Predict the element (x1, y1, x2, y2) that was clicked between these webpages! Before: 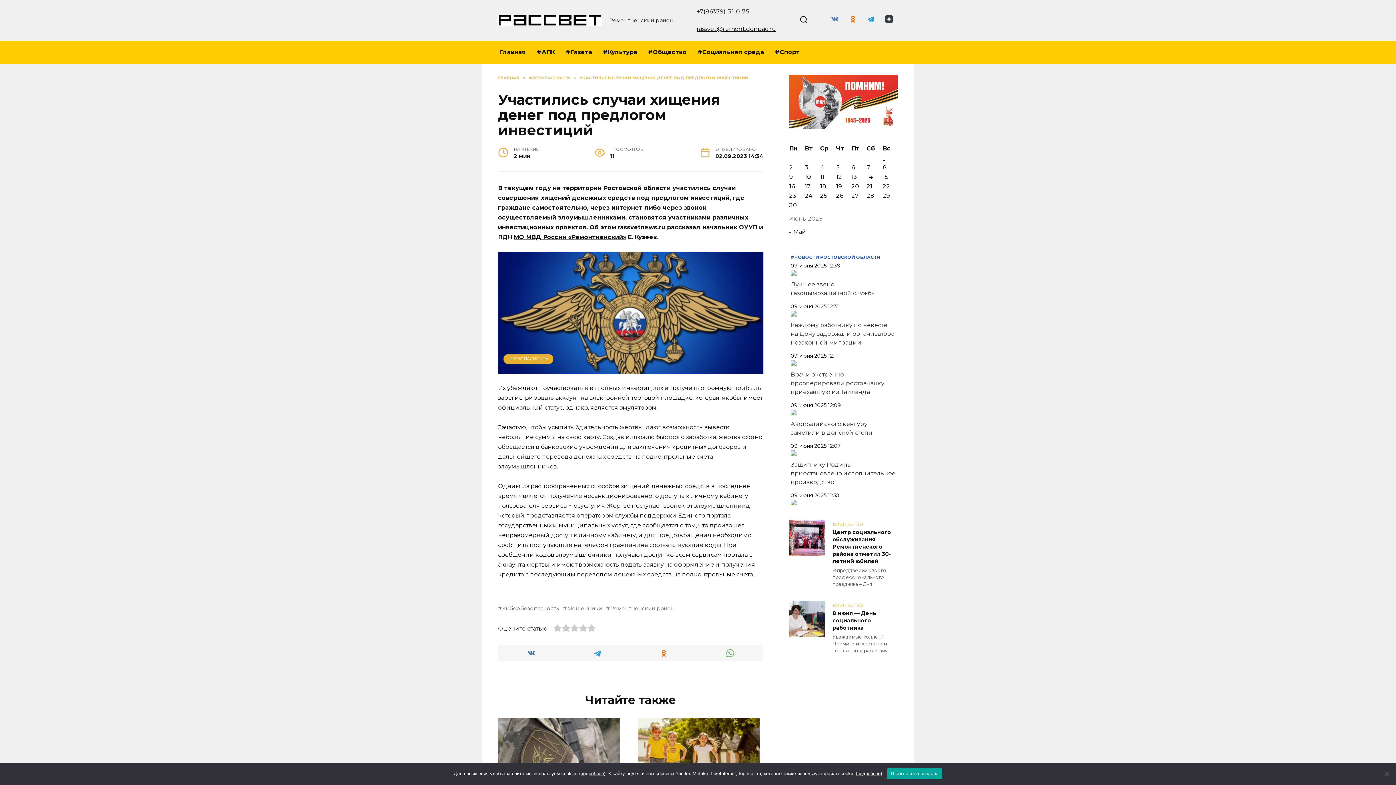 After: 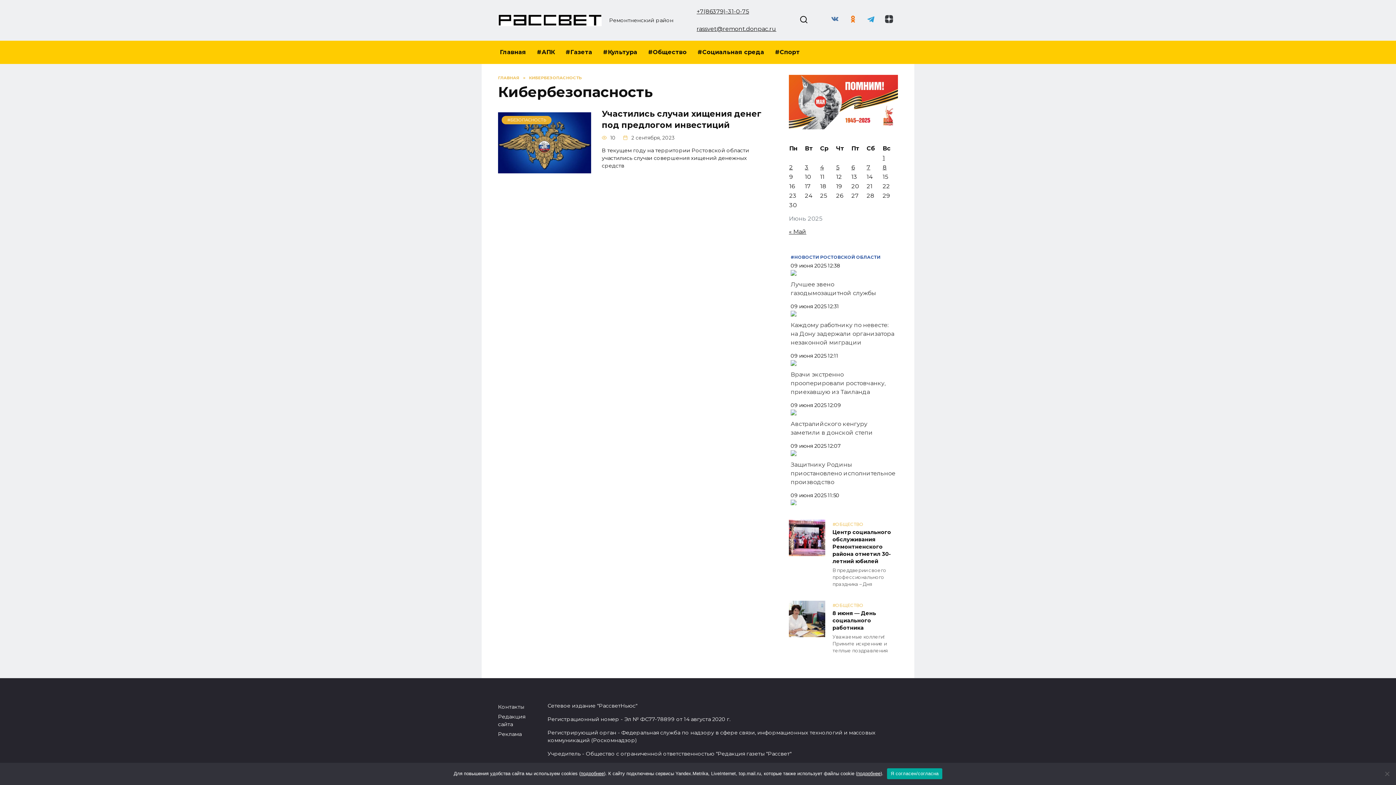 Action: bbox: (498, 605, 559, 611) label: Кибербезопасность